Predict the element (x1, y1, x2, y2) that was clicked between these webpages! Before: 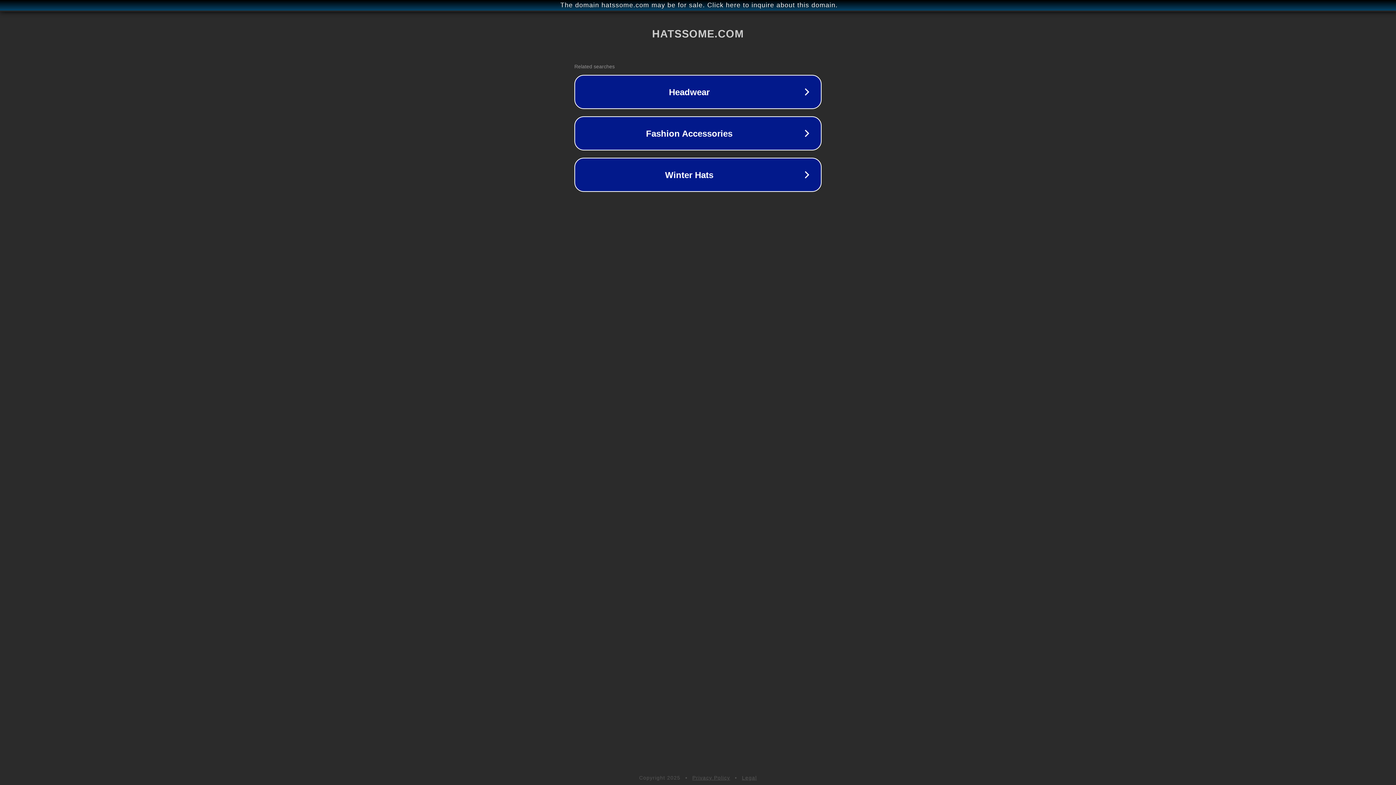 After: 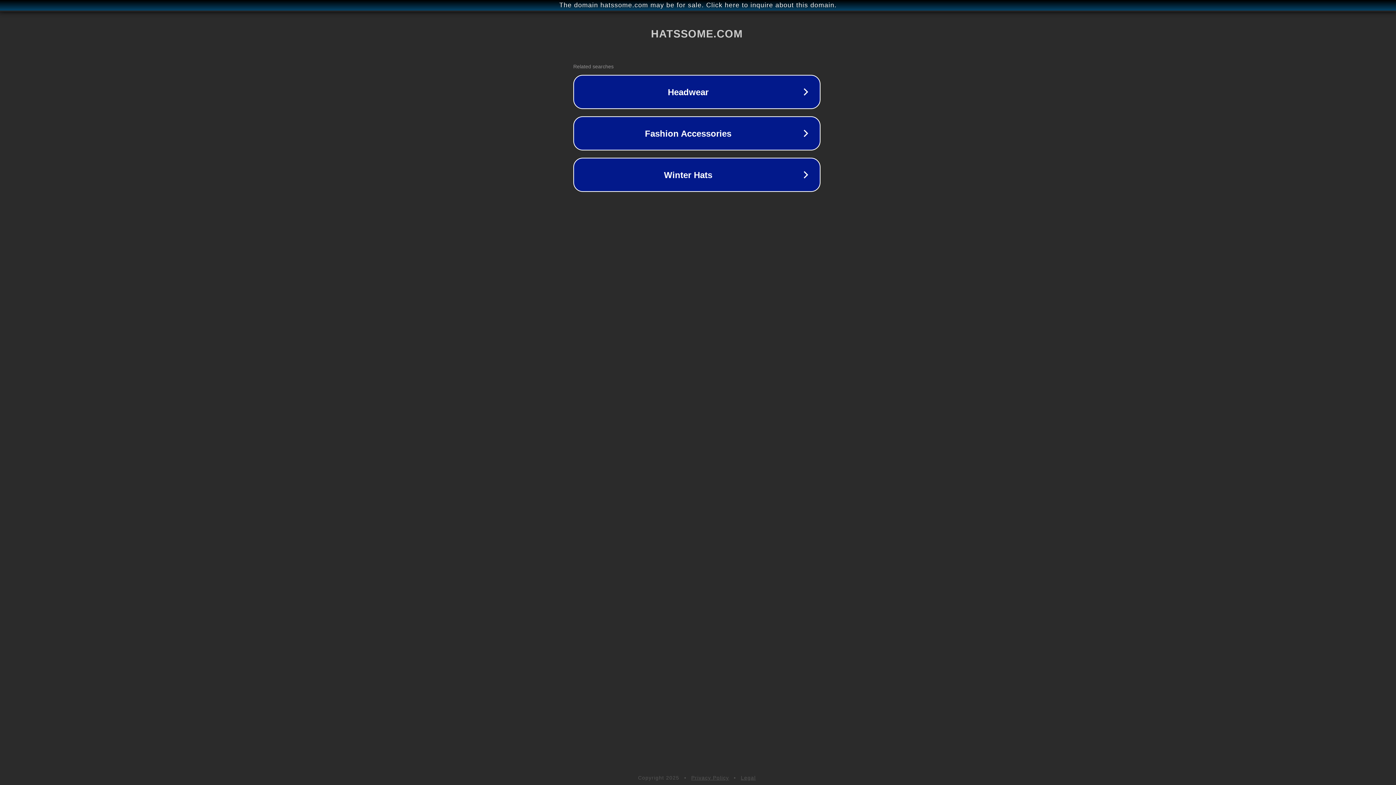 Action: label: The domain hatssome.com may be for sale. Click here to inquire about this domain. bbox: (1, 1, 1397, 9)